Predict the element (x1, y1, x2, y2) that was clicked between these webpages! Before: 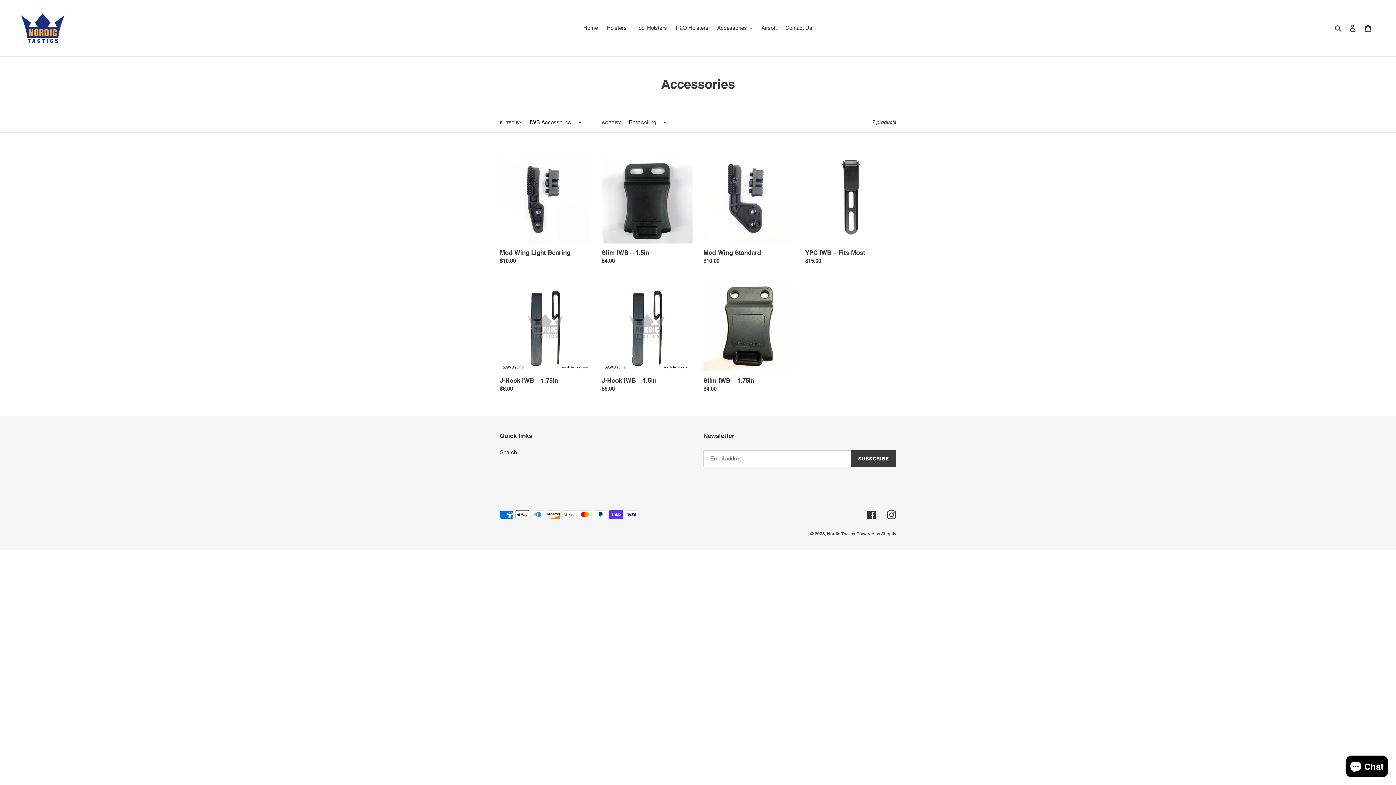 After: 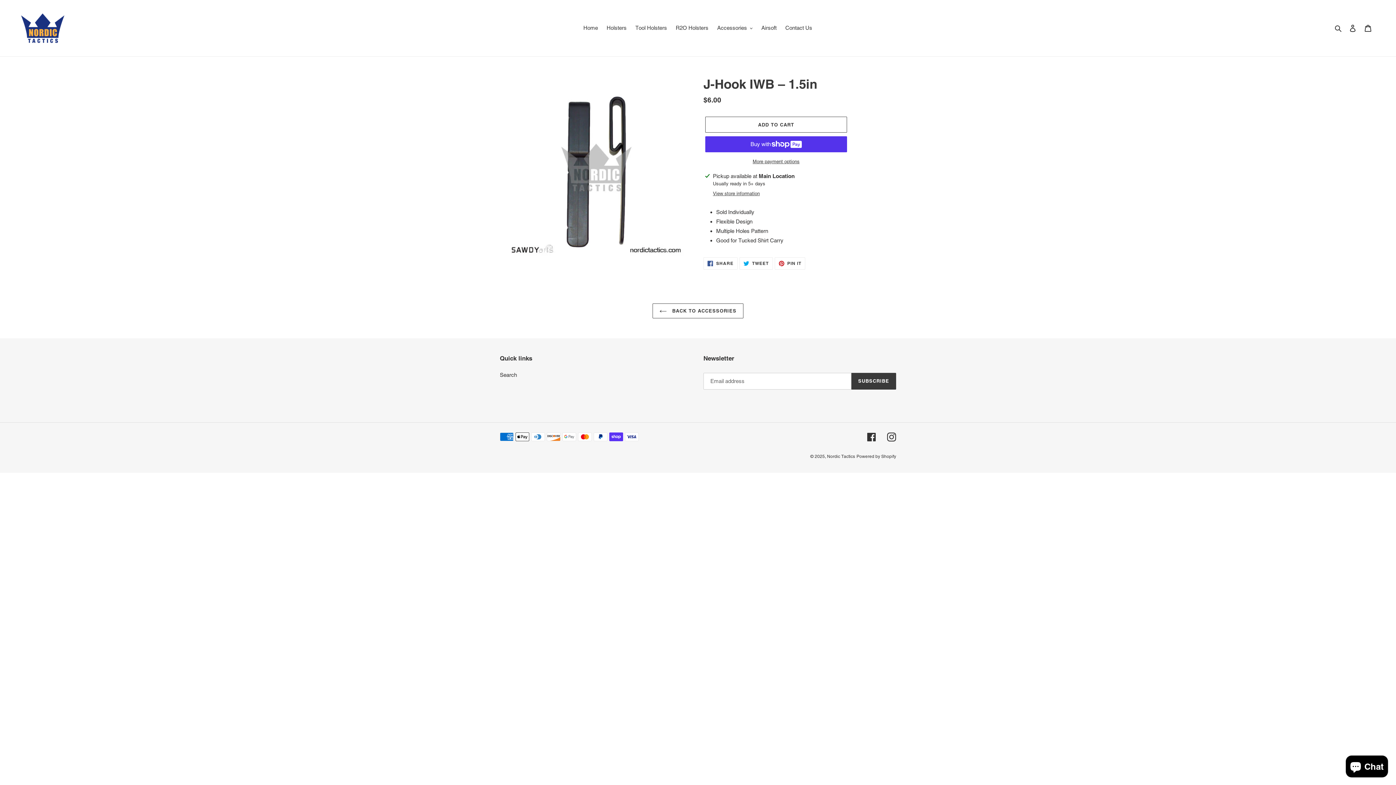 Action: label: J-Hook IWB – 1.5in bbox: (601, 280, 692, 396)